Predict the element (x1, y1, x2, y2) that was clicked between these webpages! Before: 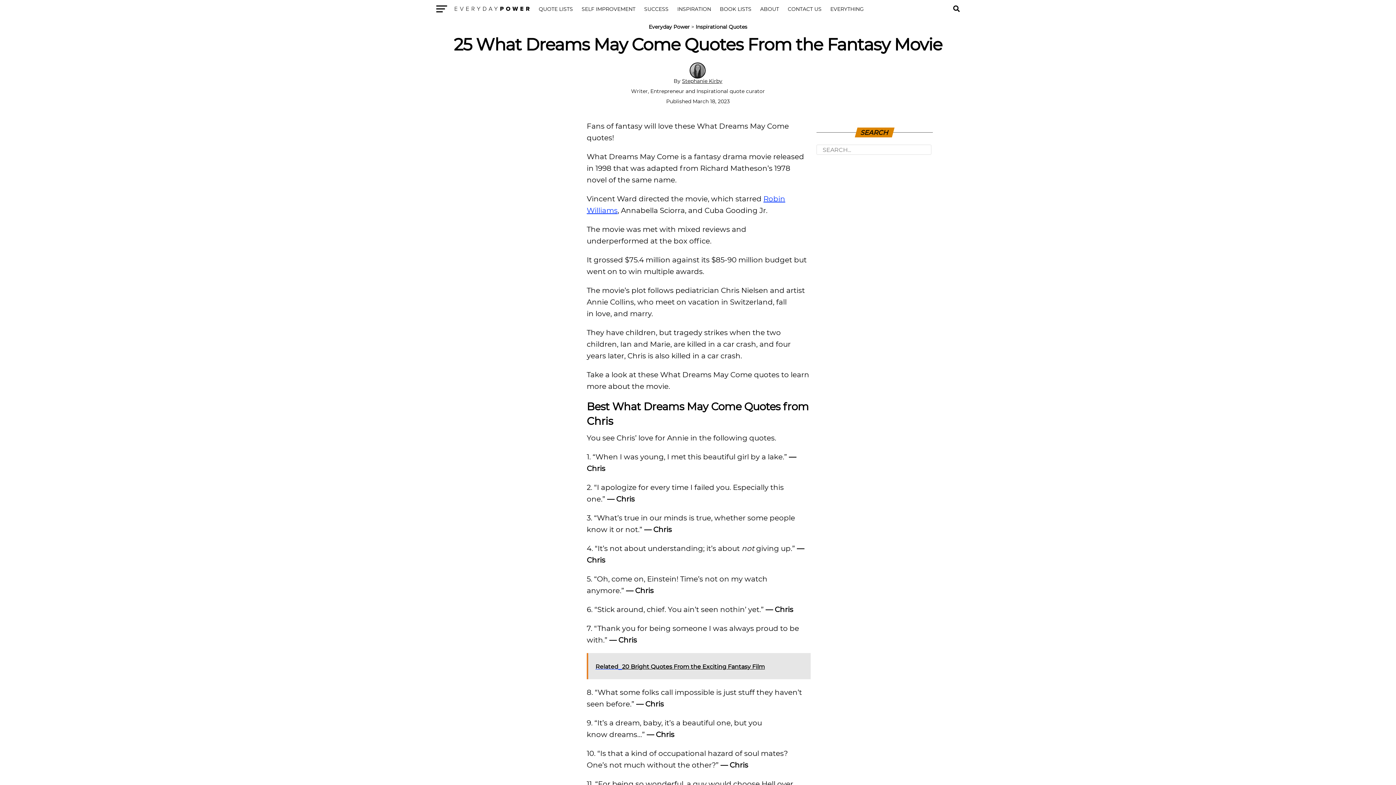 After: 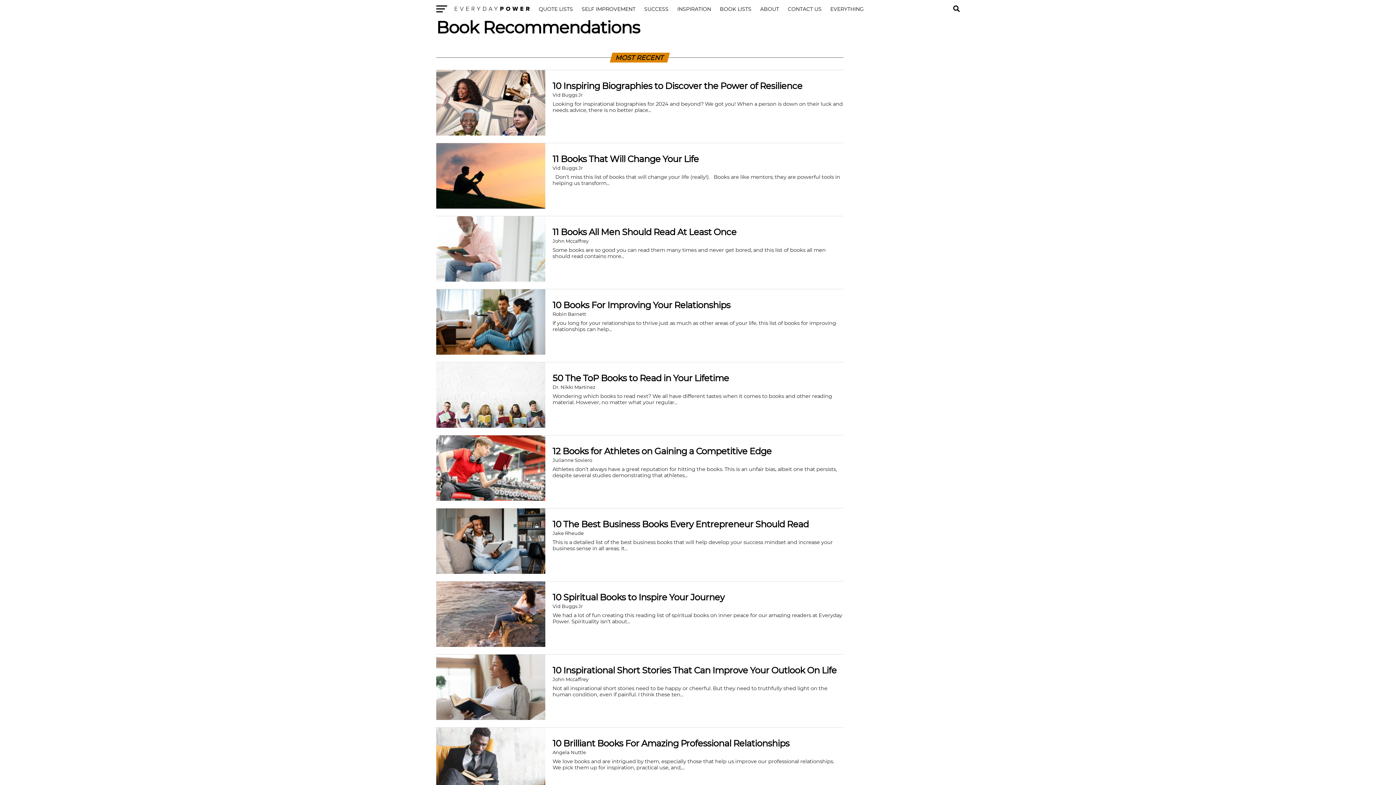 Action: bbox: (720, 6, 751, 12) label: BOOK LISTS